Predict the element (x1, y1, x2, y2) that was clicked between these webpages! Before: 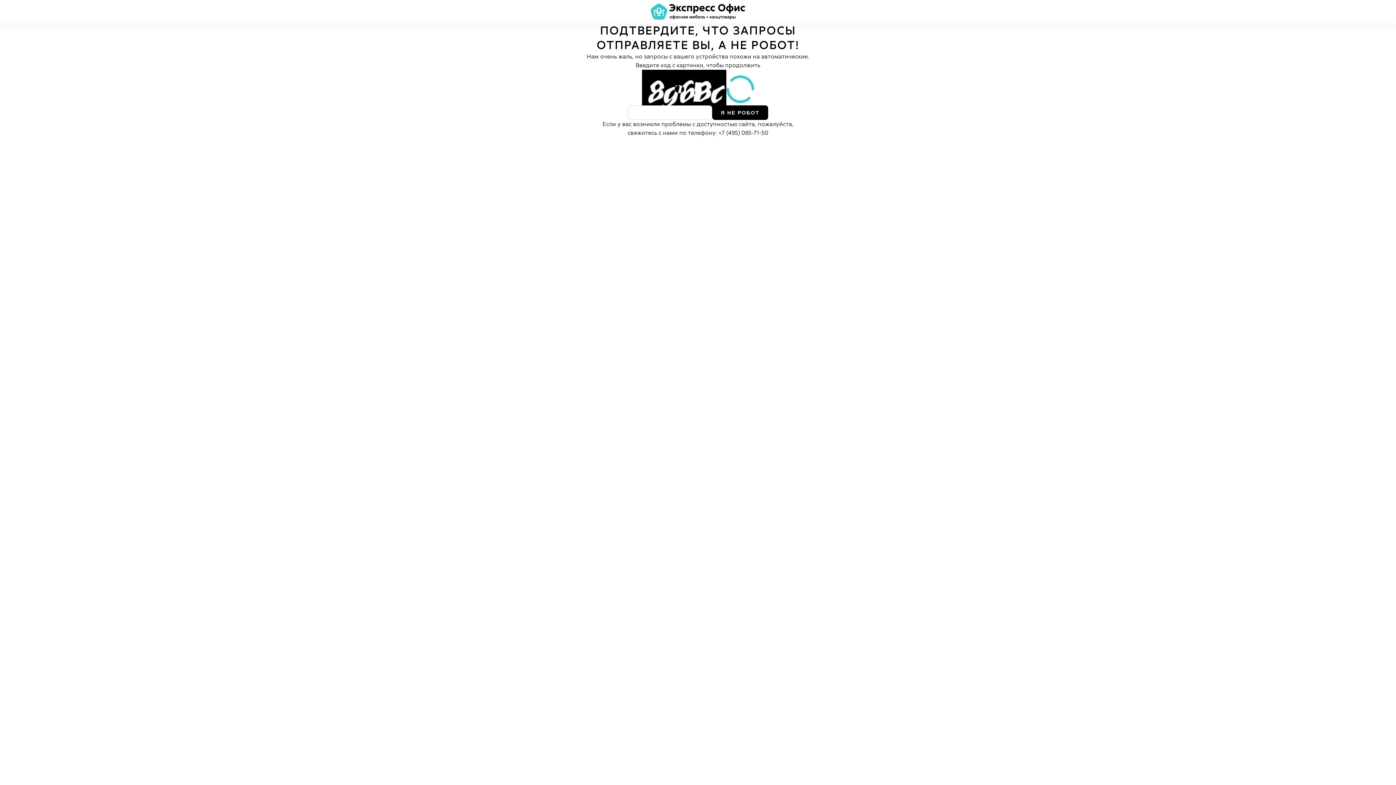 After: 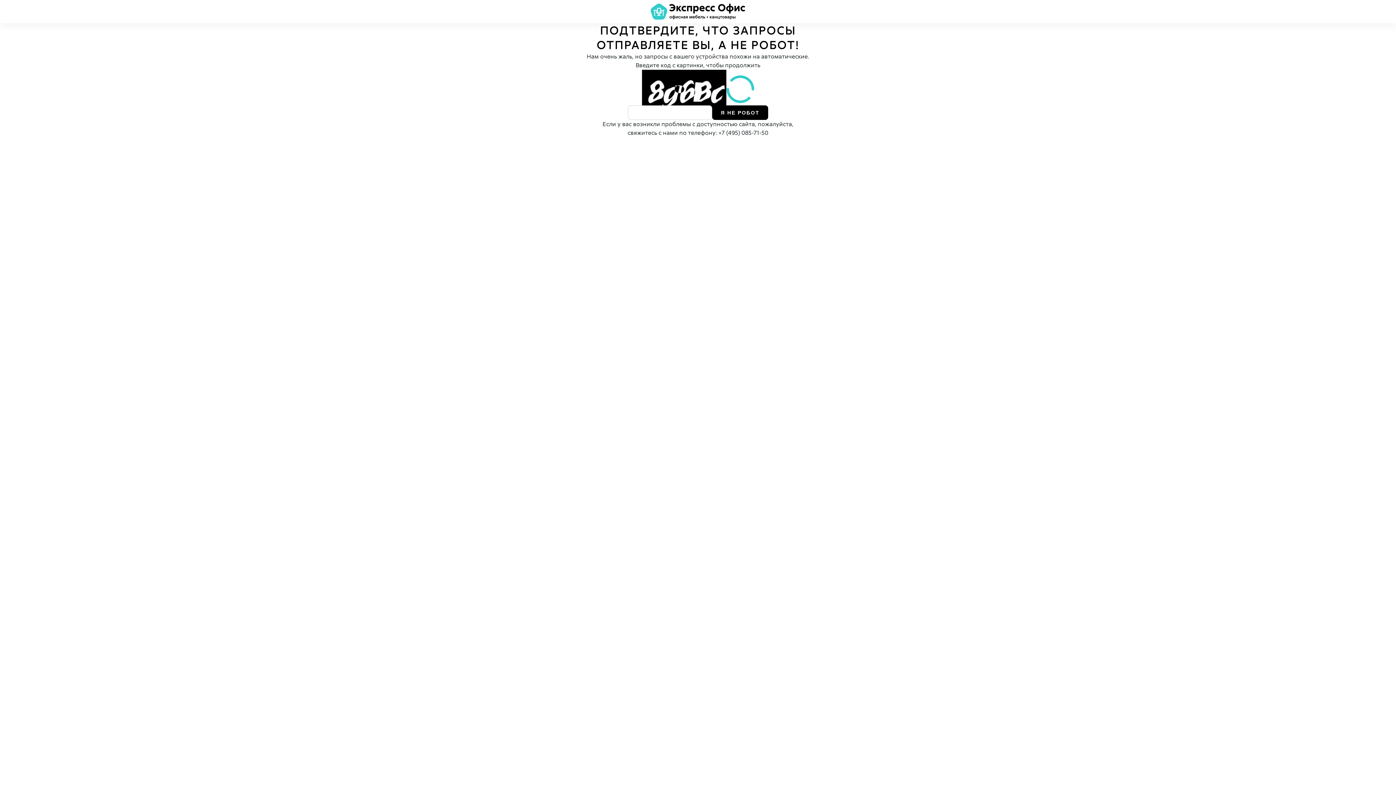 Action: bbox: (718, 129, 768, 136) label: +7 (495) 085-71-50